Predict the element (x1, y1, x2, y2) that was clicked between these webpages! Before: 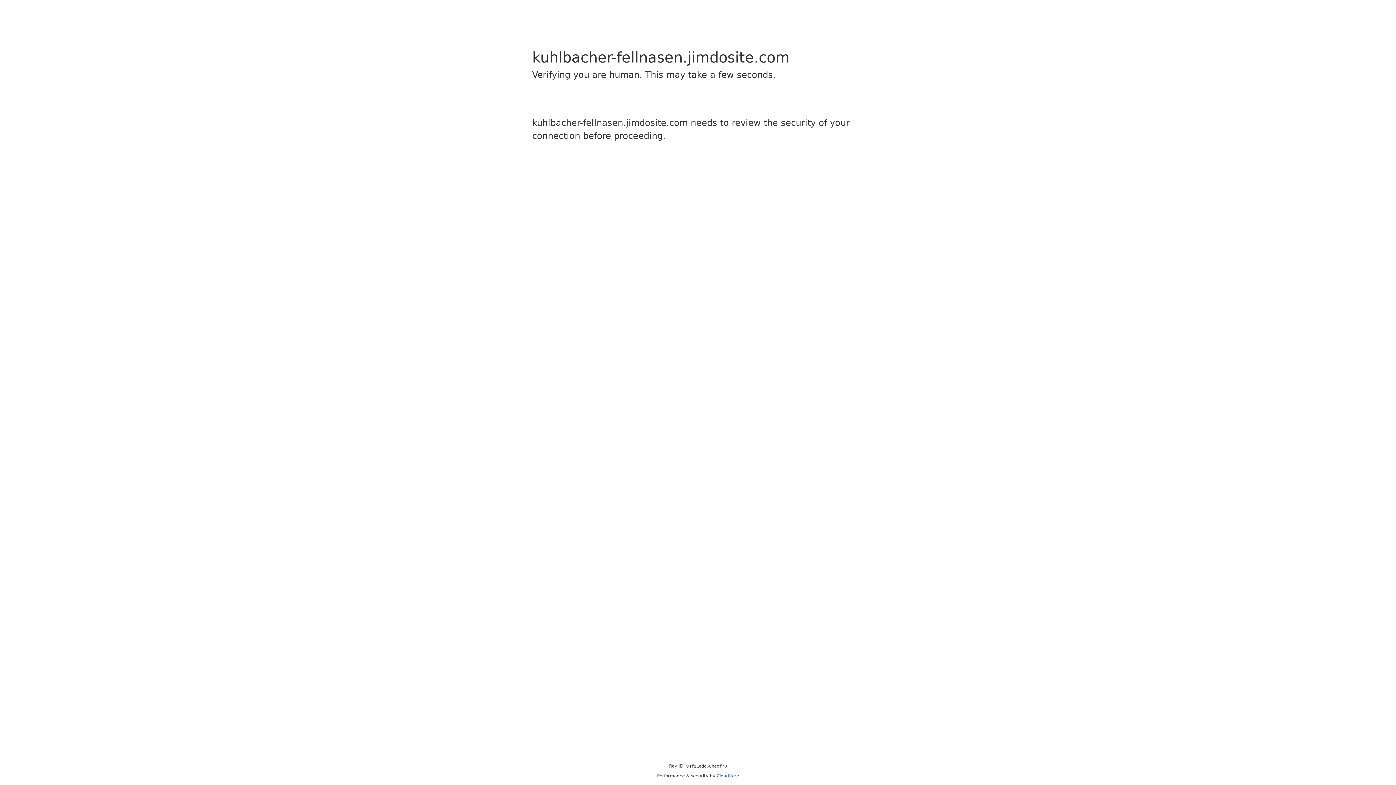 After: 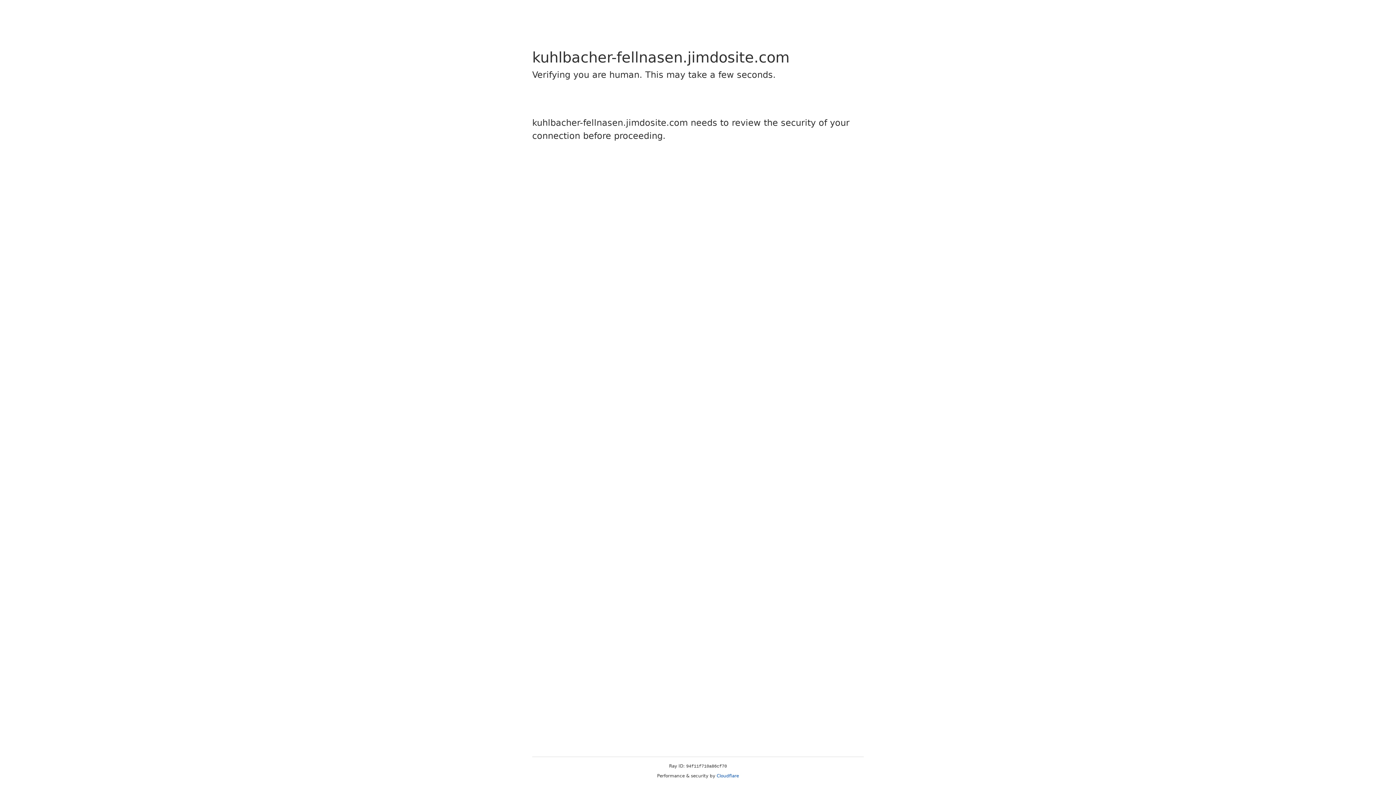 Action: bbox: (716, 773, 739, 778) label: Cloudflare